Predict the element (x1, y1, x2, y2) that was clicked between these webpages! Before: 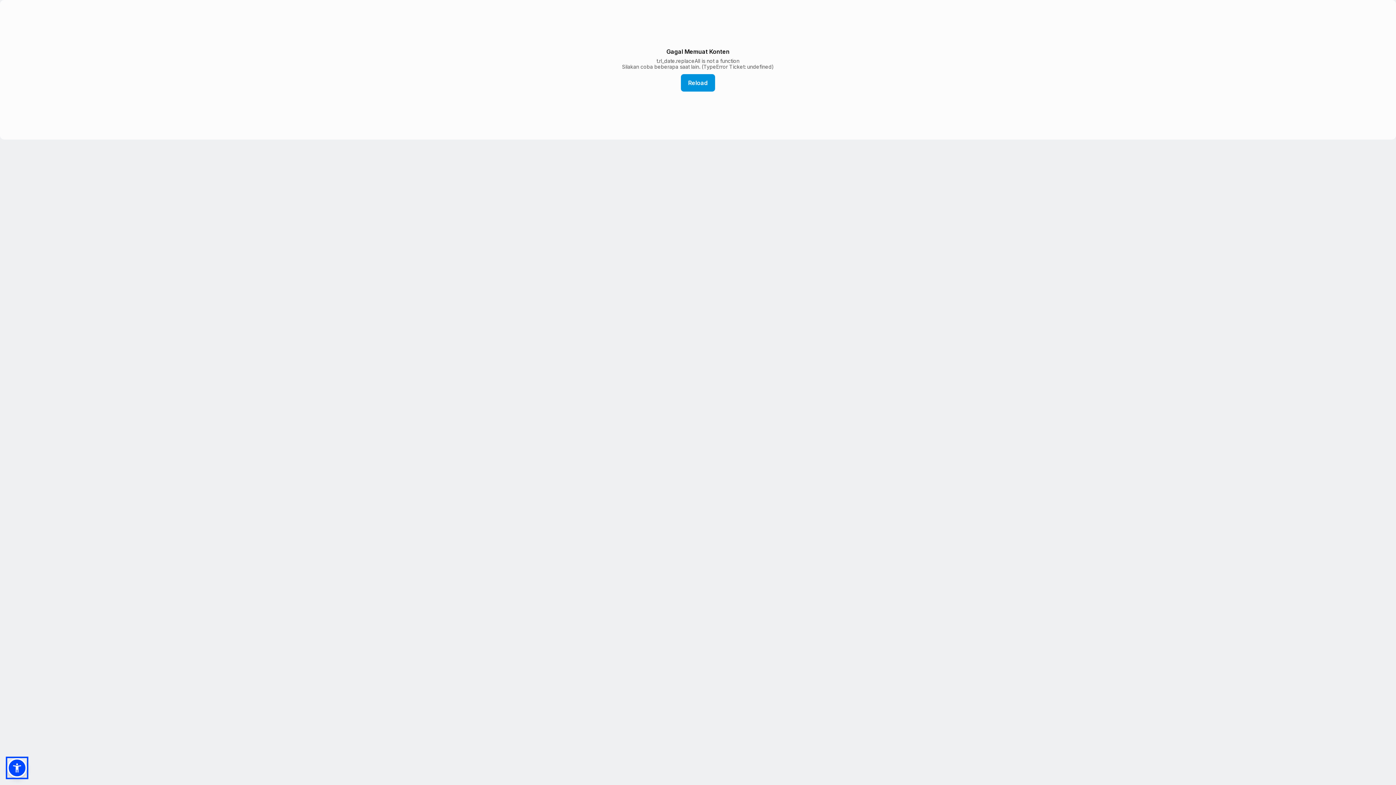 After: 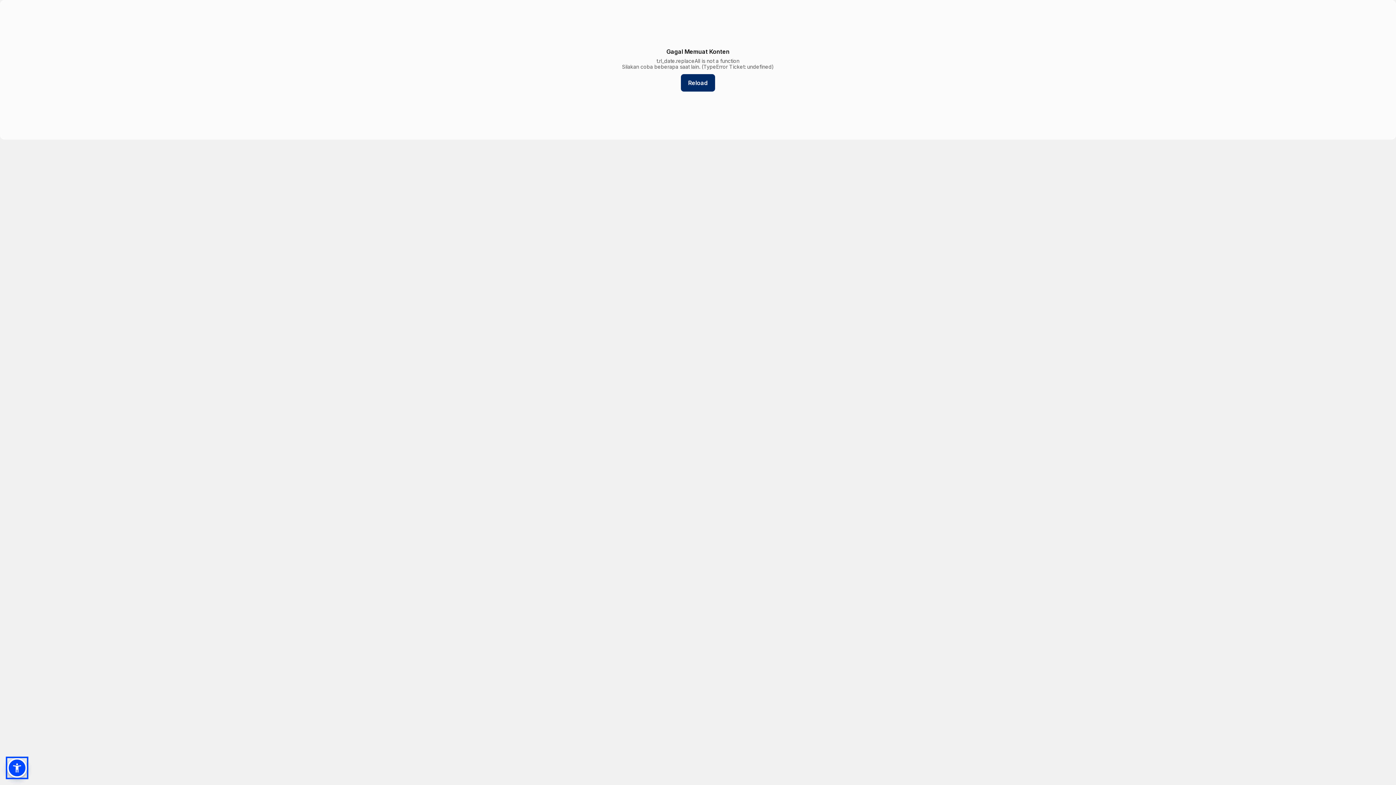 Action: bbox: (681, 74, 715, 91) label: Reload